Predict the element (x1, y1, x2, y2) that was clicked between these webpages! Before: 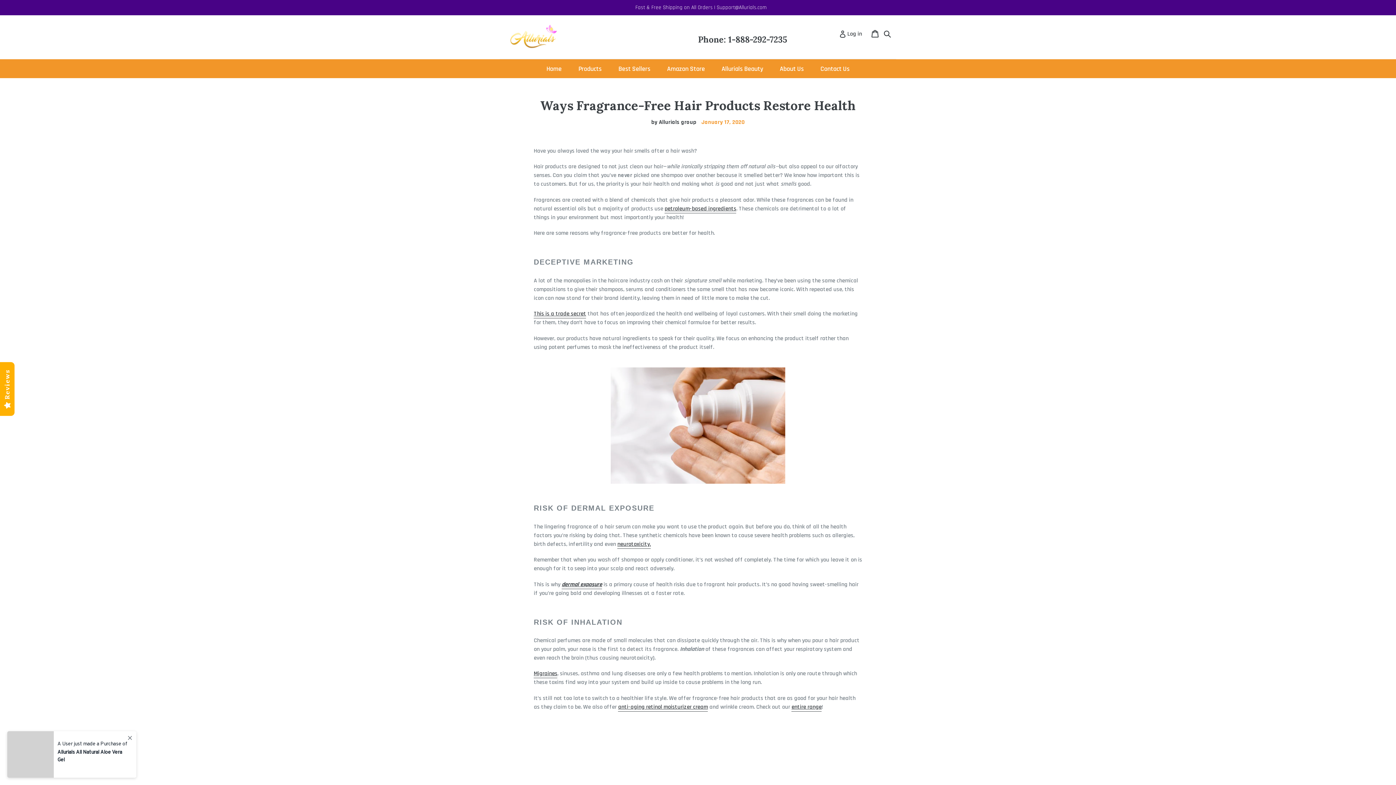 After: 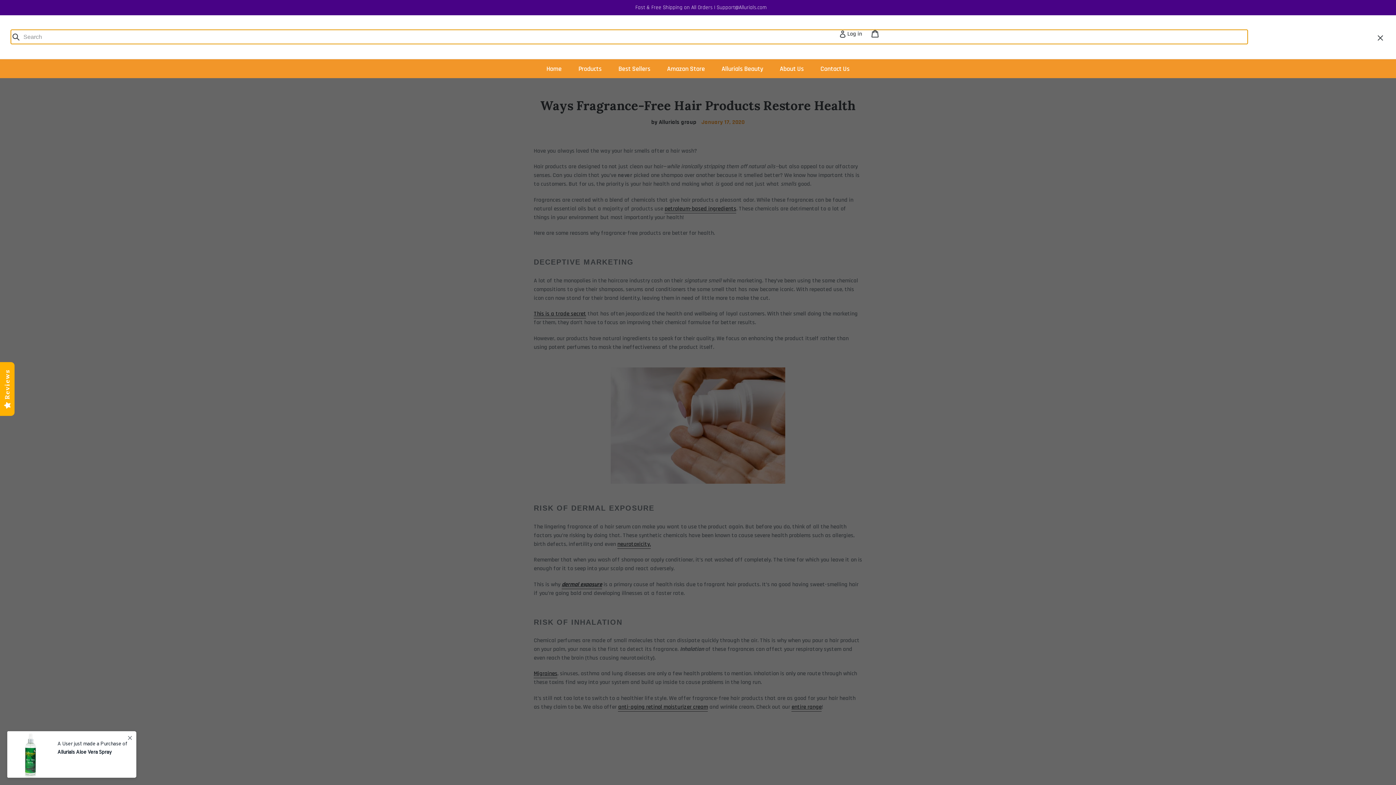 Action: bbox: (881, 28, 894, 39) label: Search